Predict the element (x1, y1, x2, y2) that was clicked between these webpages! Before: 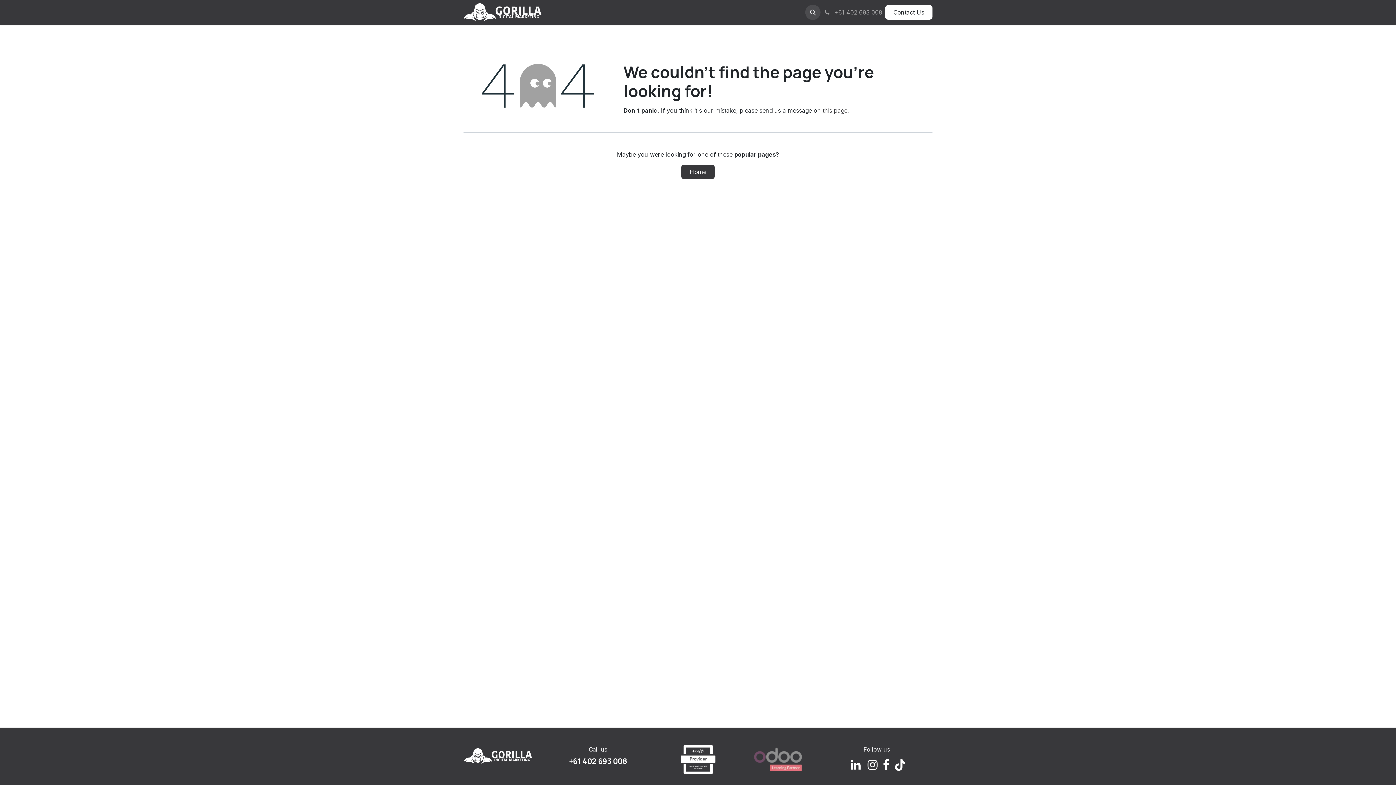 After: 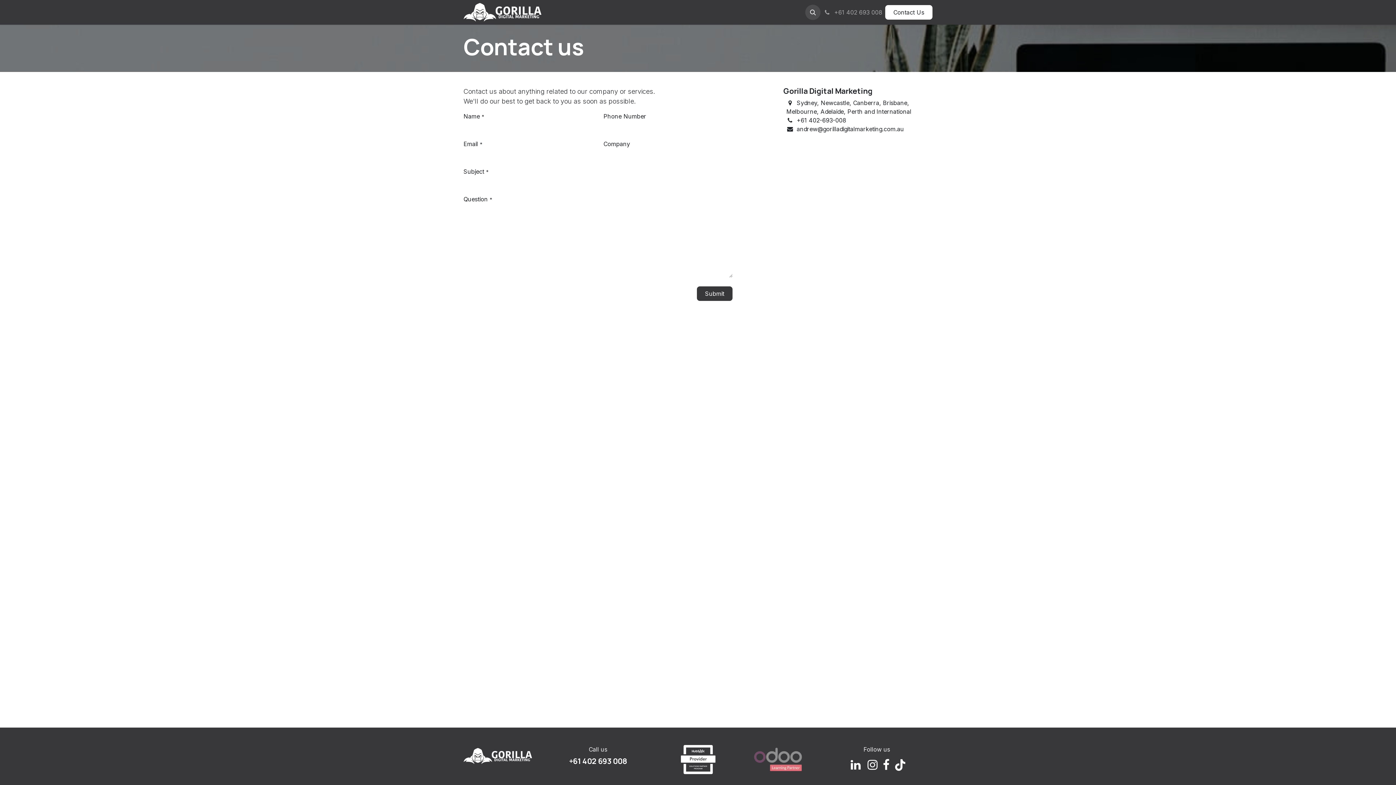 Action: bbox: (822, 106, 847, 114) label: this page